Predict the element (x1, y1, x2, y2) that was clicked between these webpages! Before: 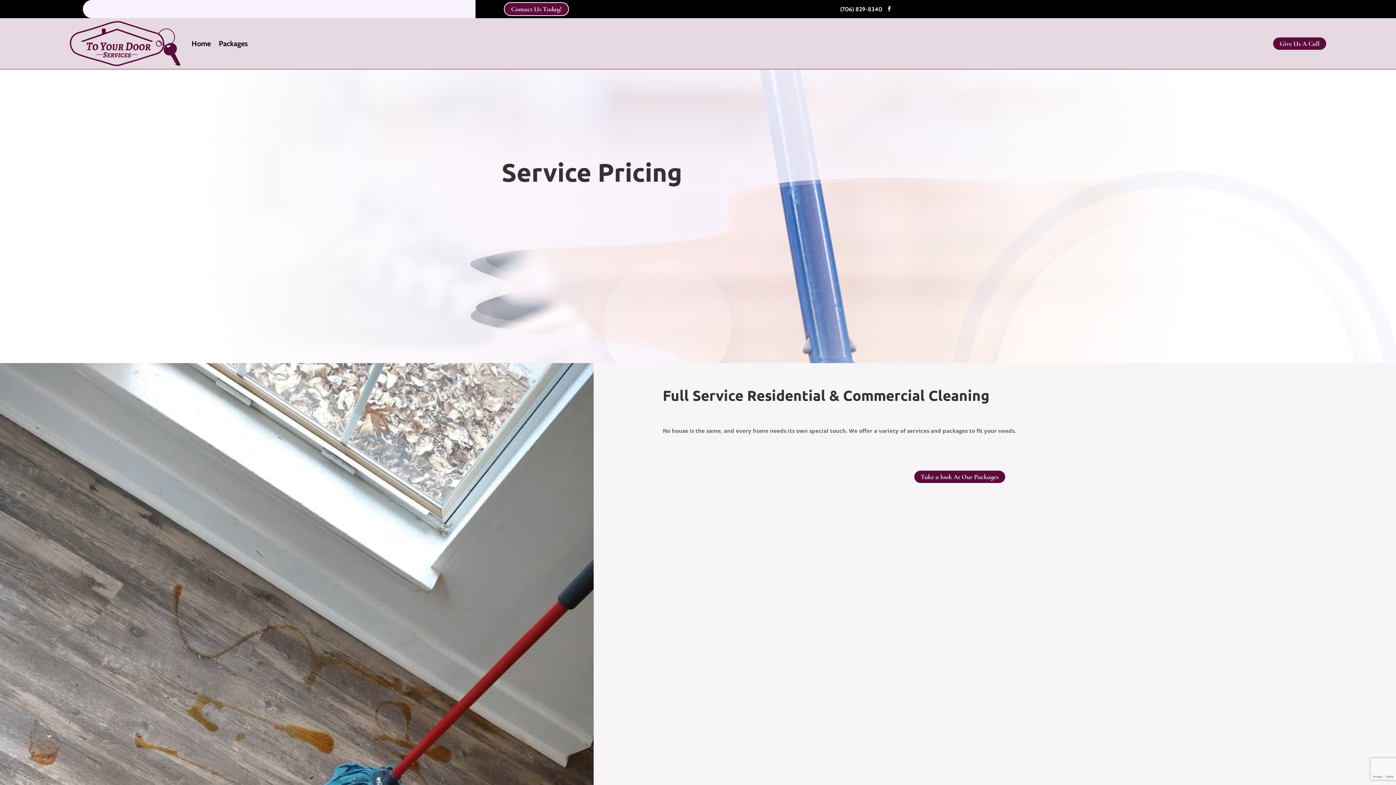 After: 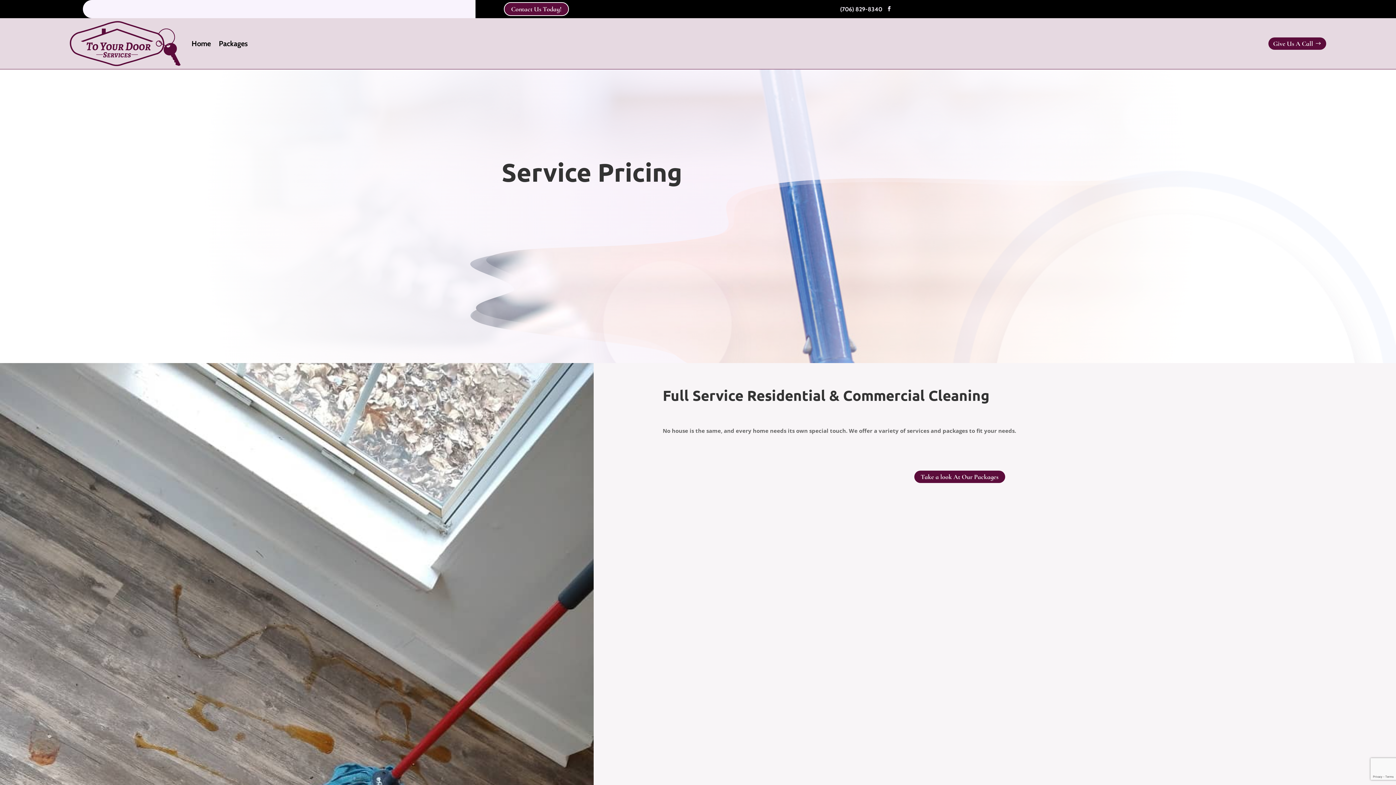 Action: label: Give Us A Call bbox: (1273, 37, 1326, 49)